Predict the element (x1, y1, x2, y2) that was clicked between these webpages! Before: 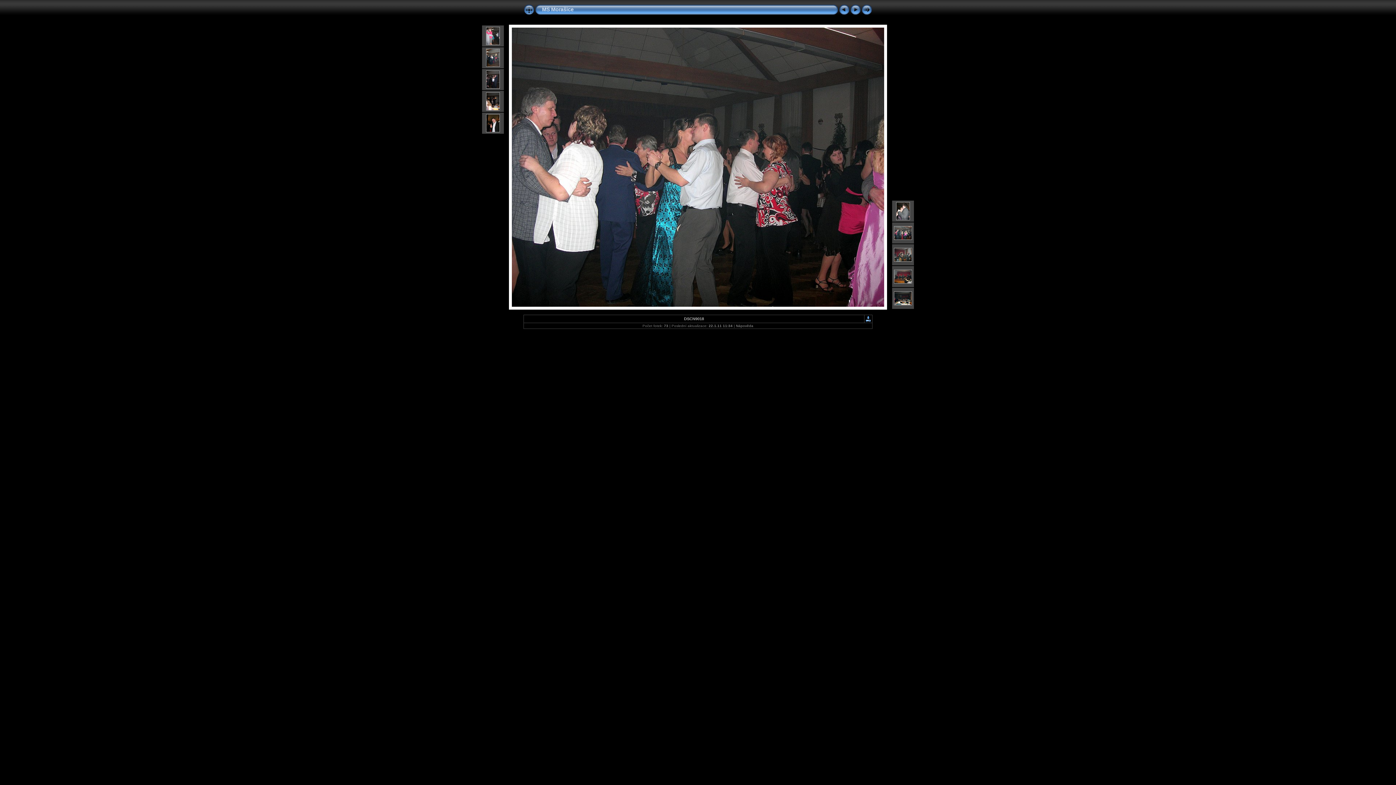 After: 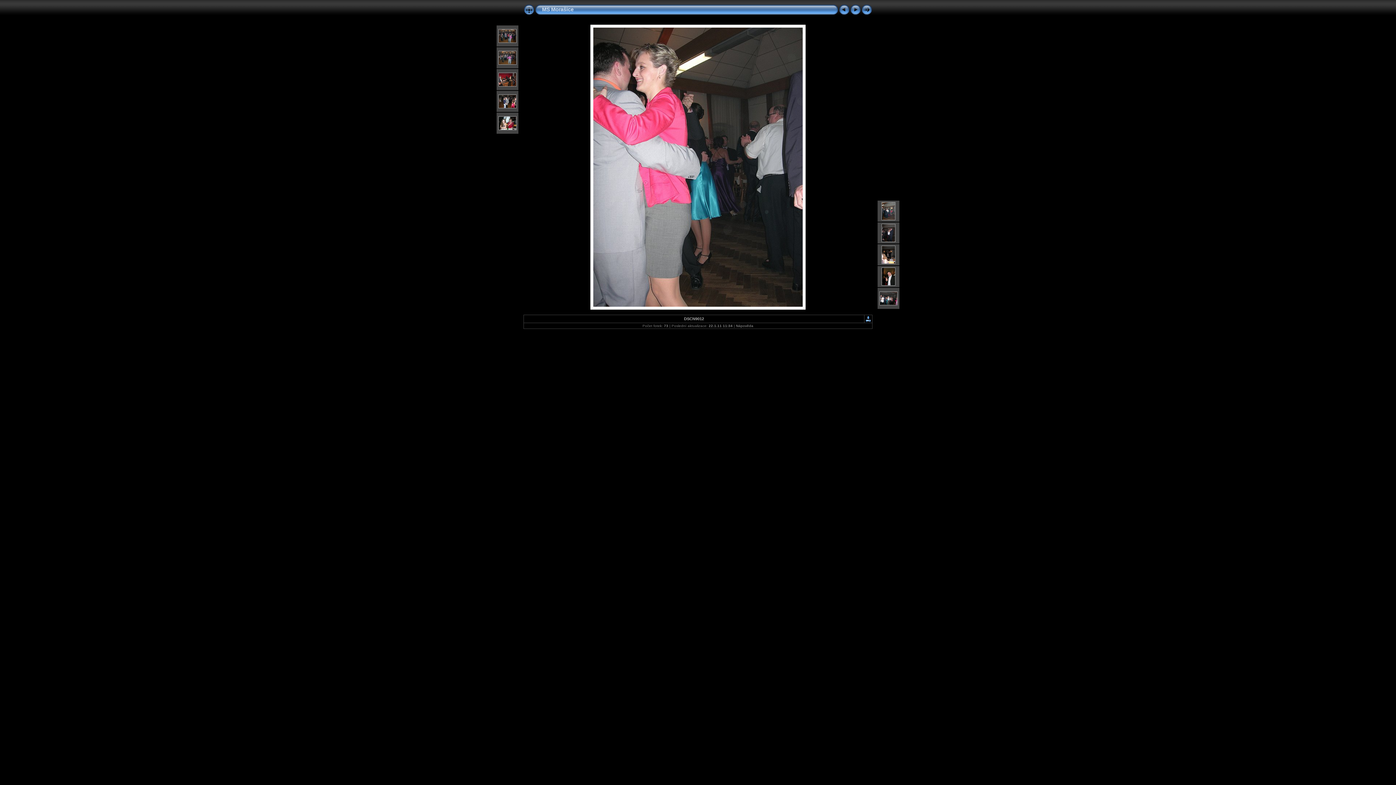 Action: bbox: (486, 41, 500, 46)